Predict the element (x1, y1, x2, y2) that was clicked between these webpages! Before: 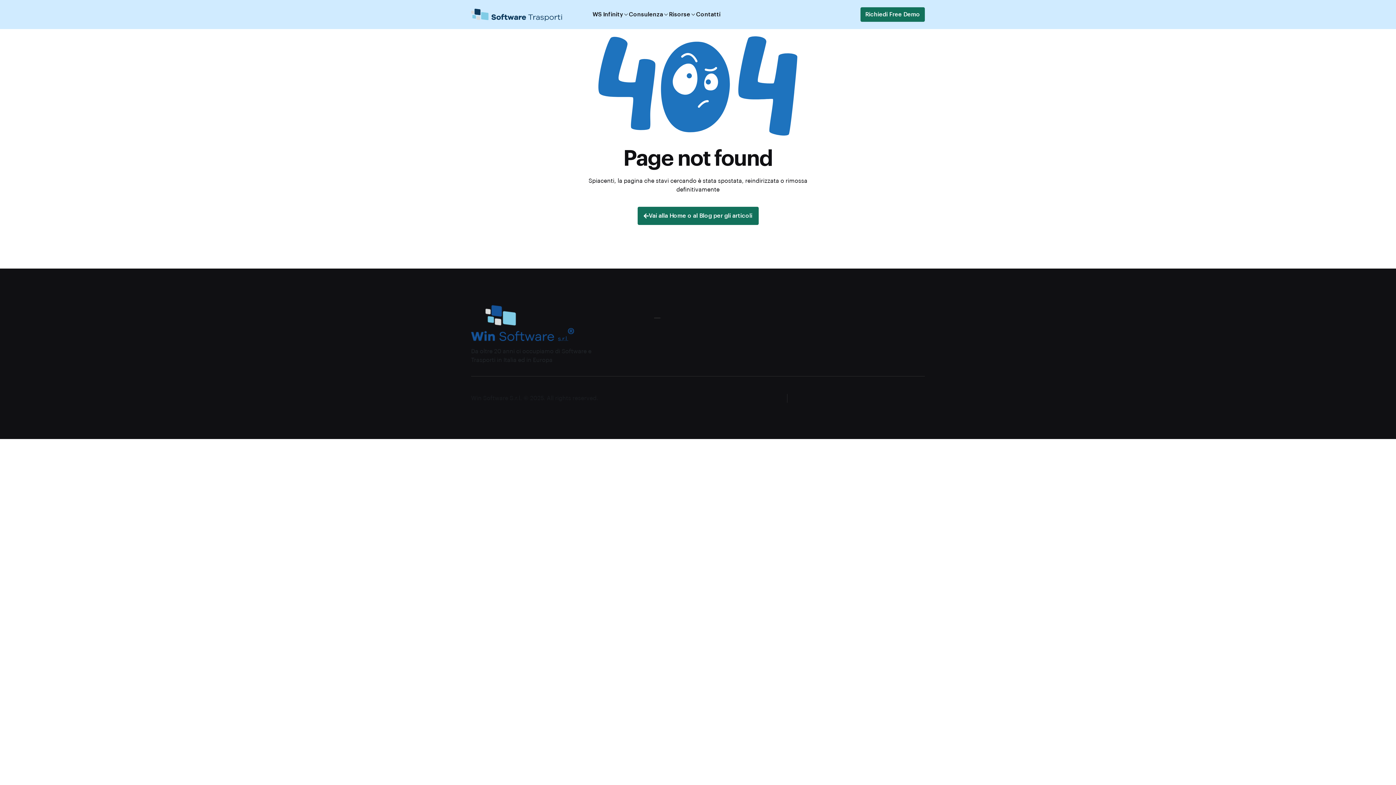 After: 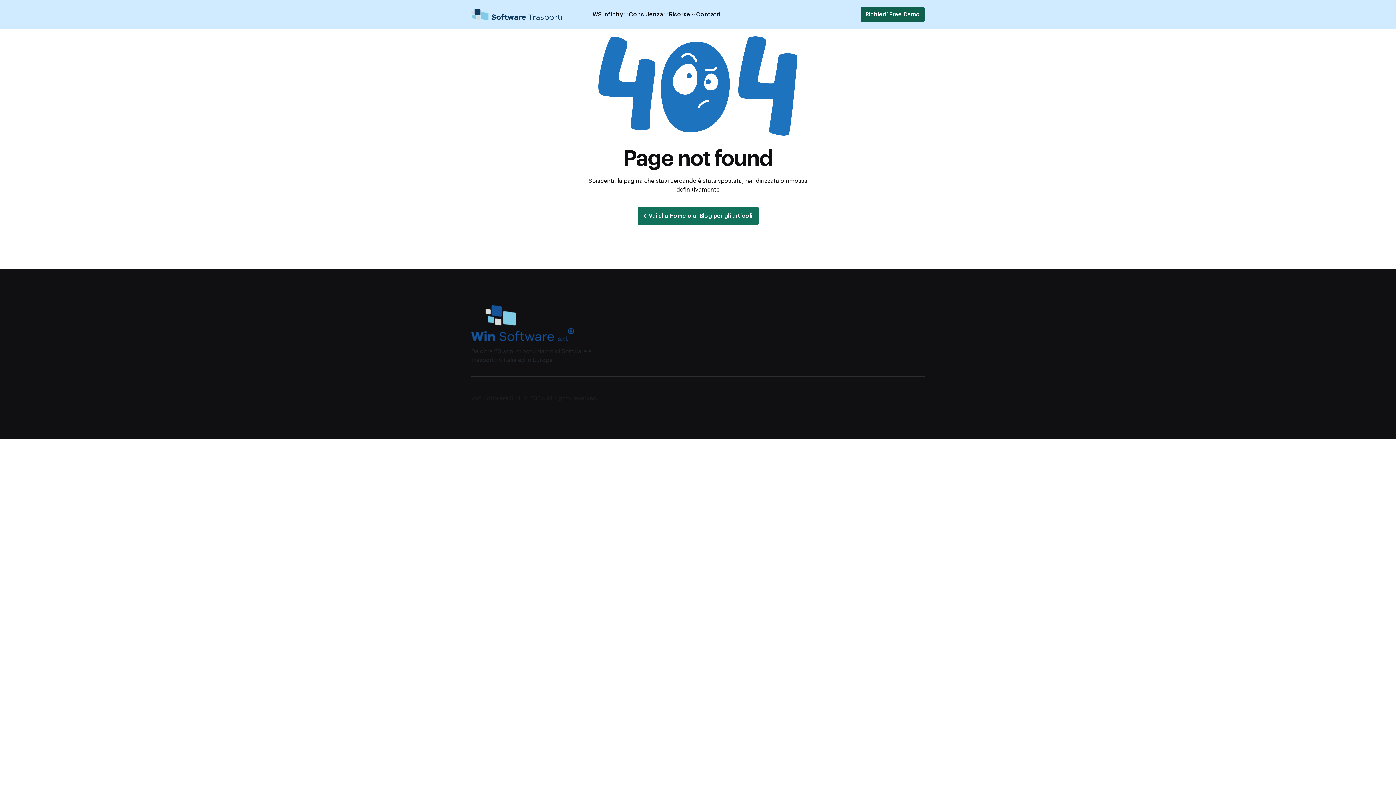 Action: bbox: (860, 7, 925, 21) label: Richiedi Free Demo